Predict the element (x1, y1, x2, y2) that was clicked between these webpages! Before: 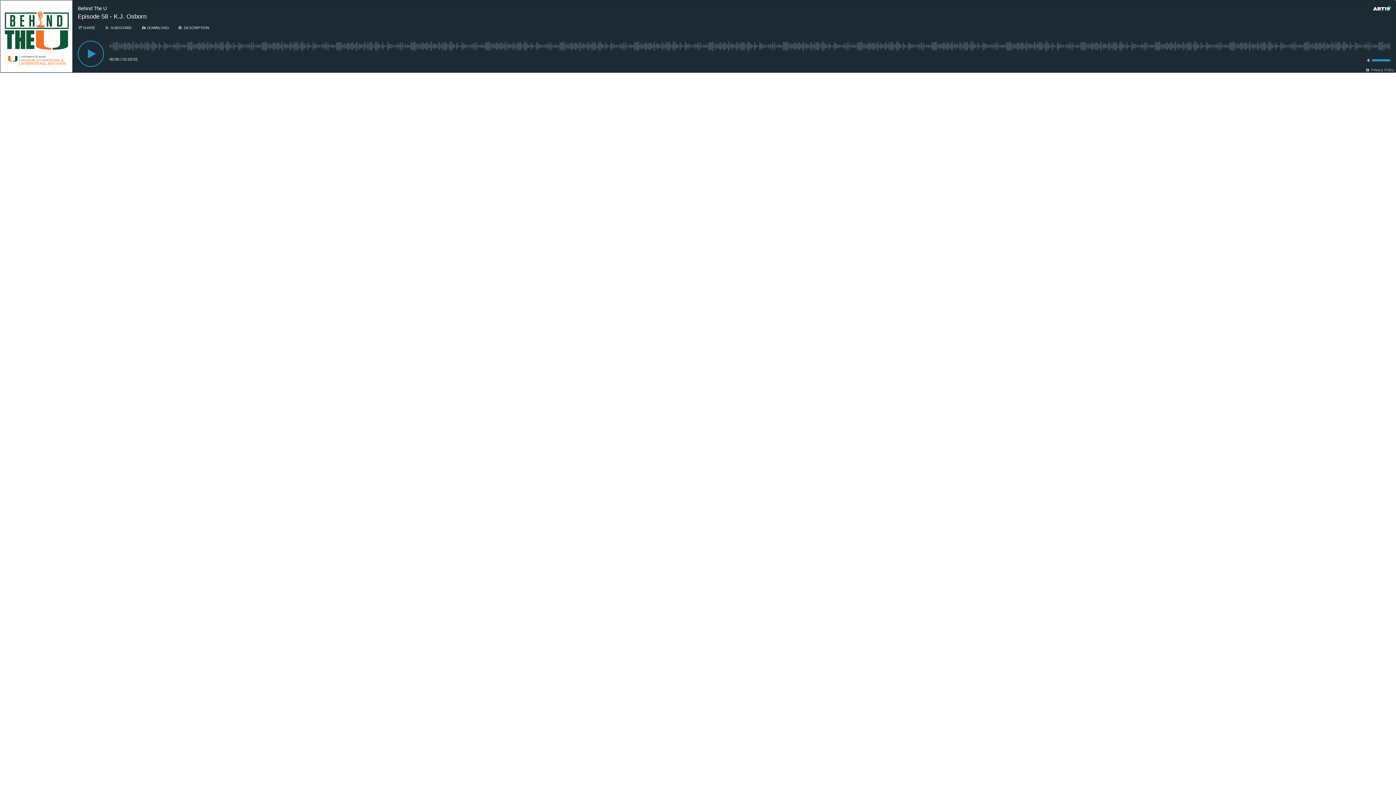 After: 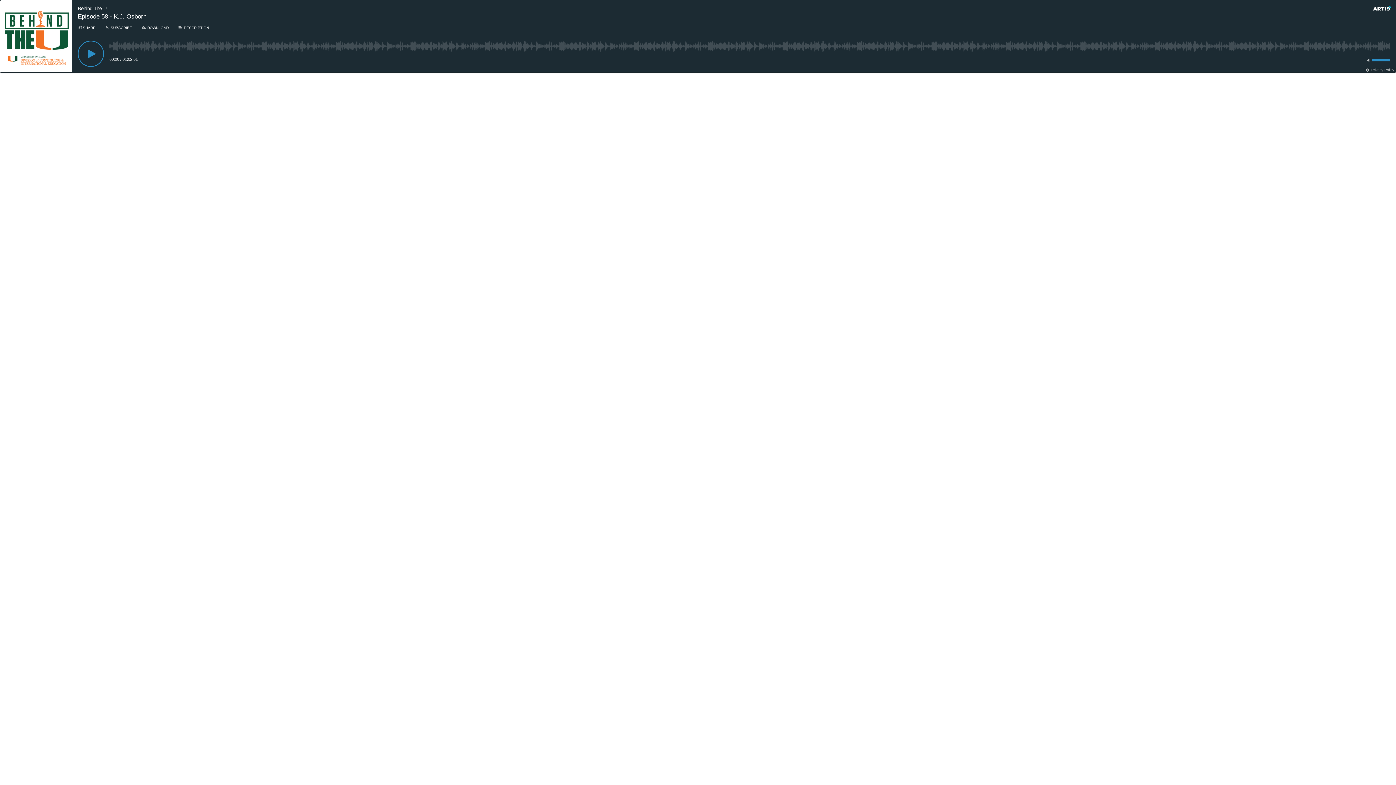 Action: label: Download bbox: (139, 24, 170, 31)